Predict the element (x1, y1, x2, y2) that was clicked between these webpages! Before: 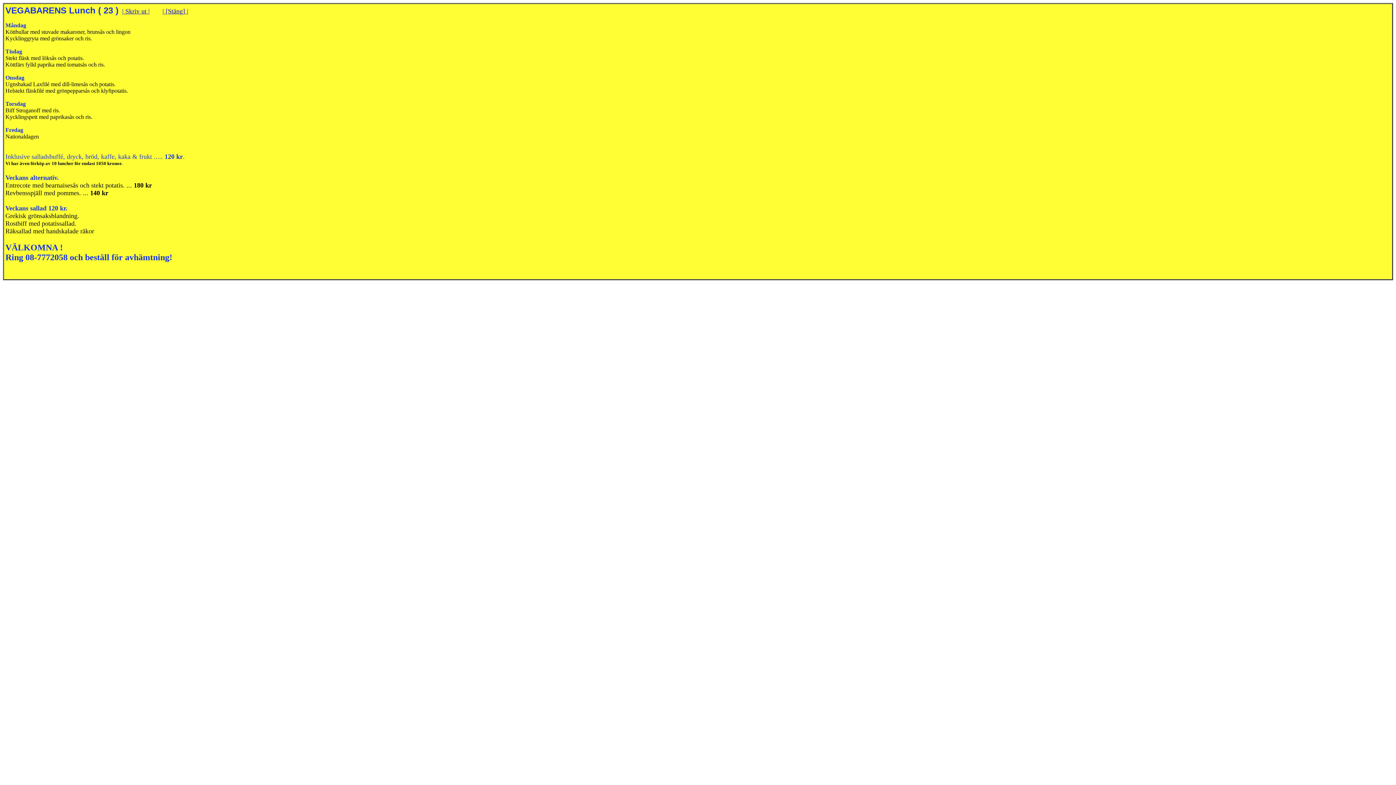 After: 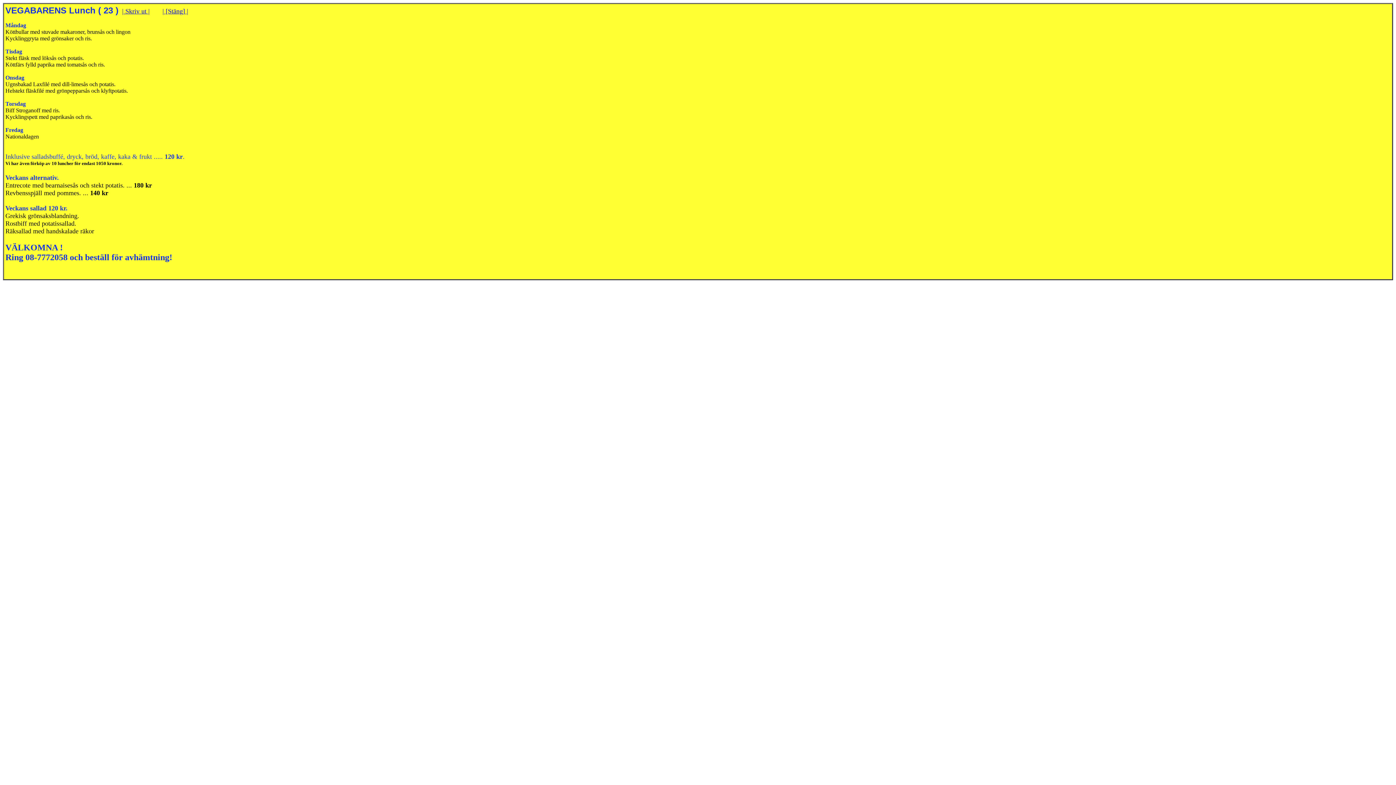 Action: label: VEGABARENS Lunch ( 23 ) bbox: (5, 5, 118, 15)